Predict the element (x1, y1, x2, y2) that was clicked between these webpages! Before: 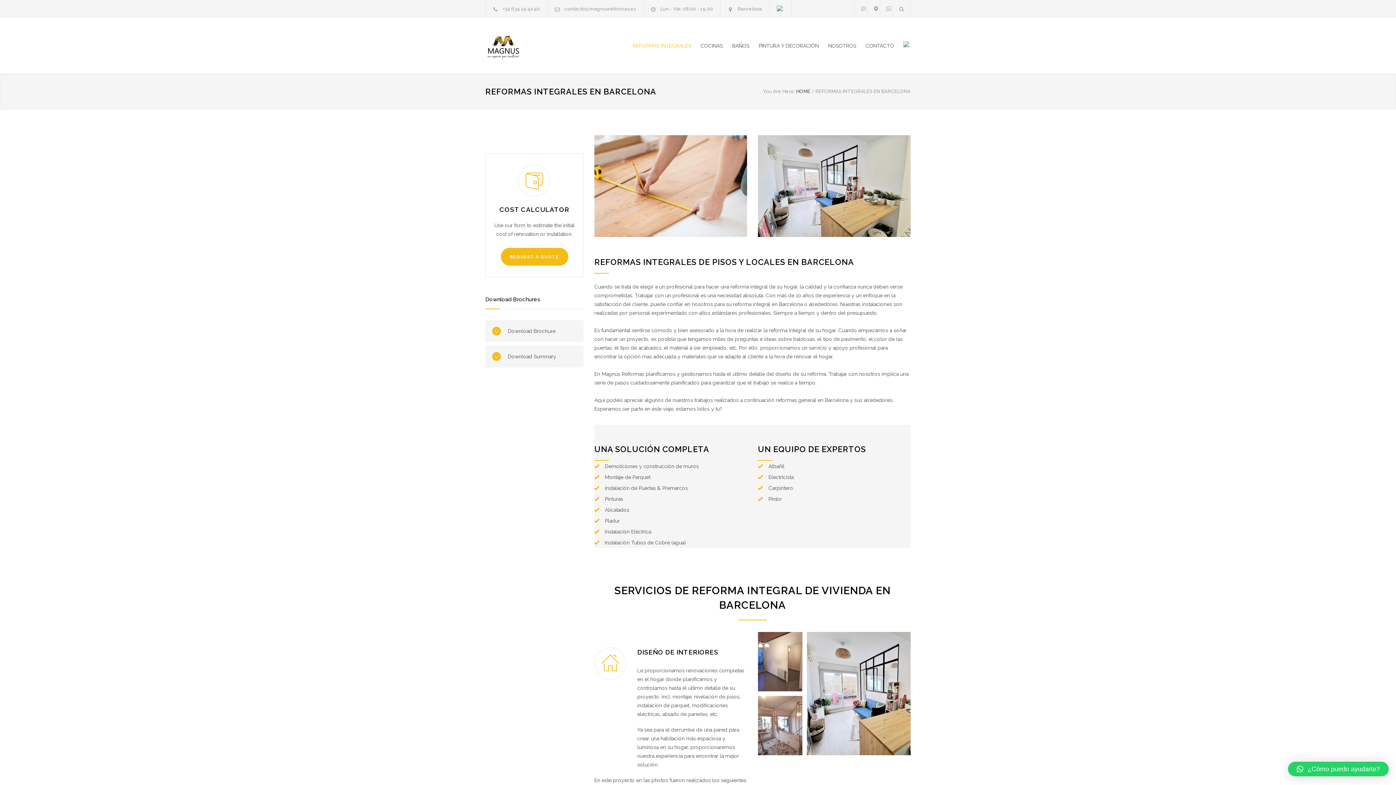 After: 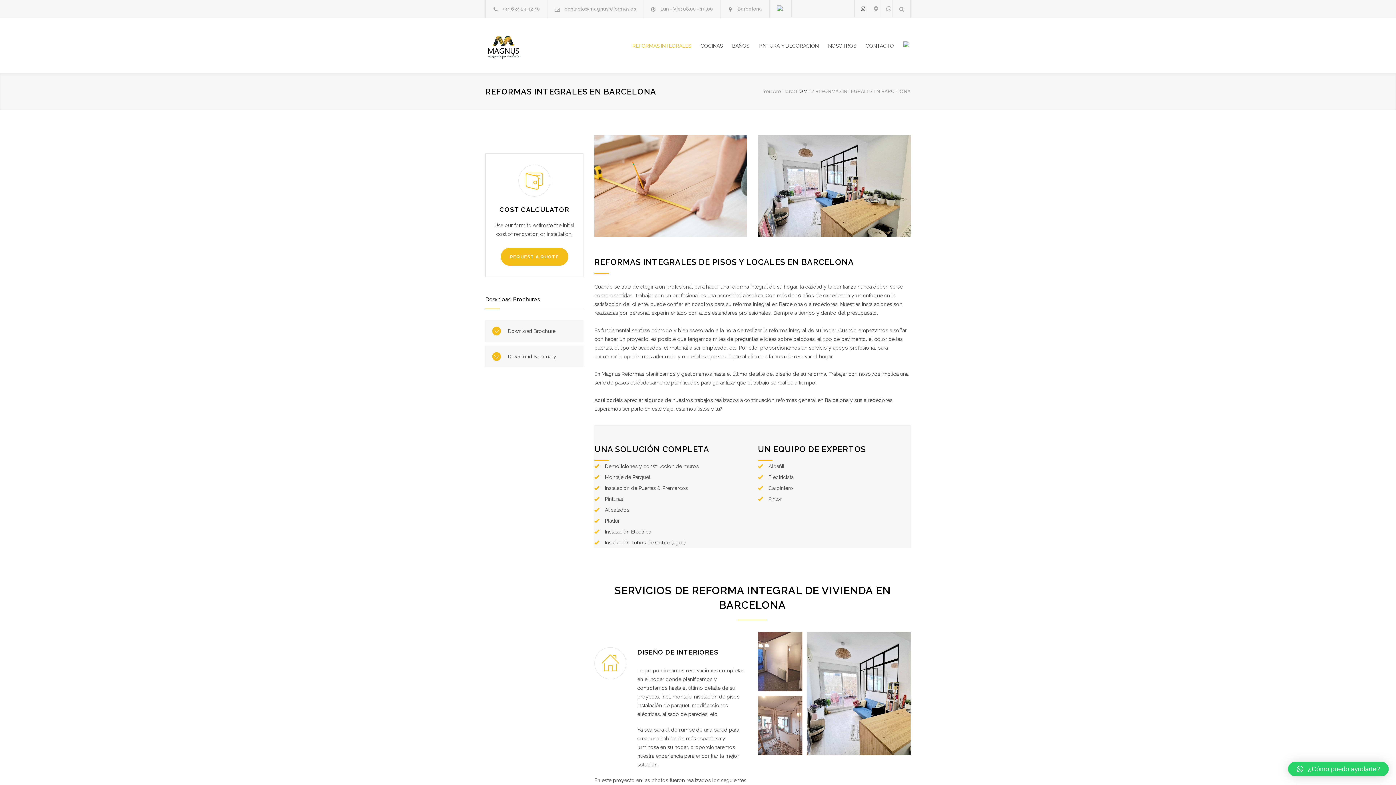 Action: bbox: (854, 0, 867, 17)